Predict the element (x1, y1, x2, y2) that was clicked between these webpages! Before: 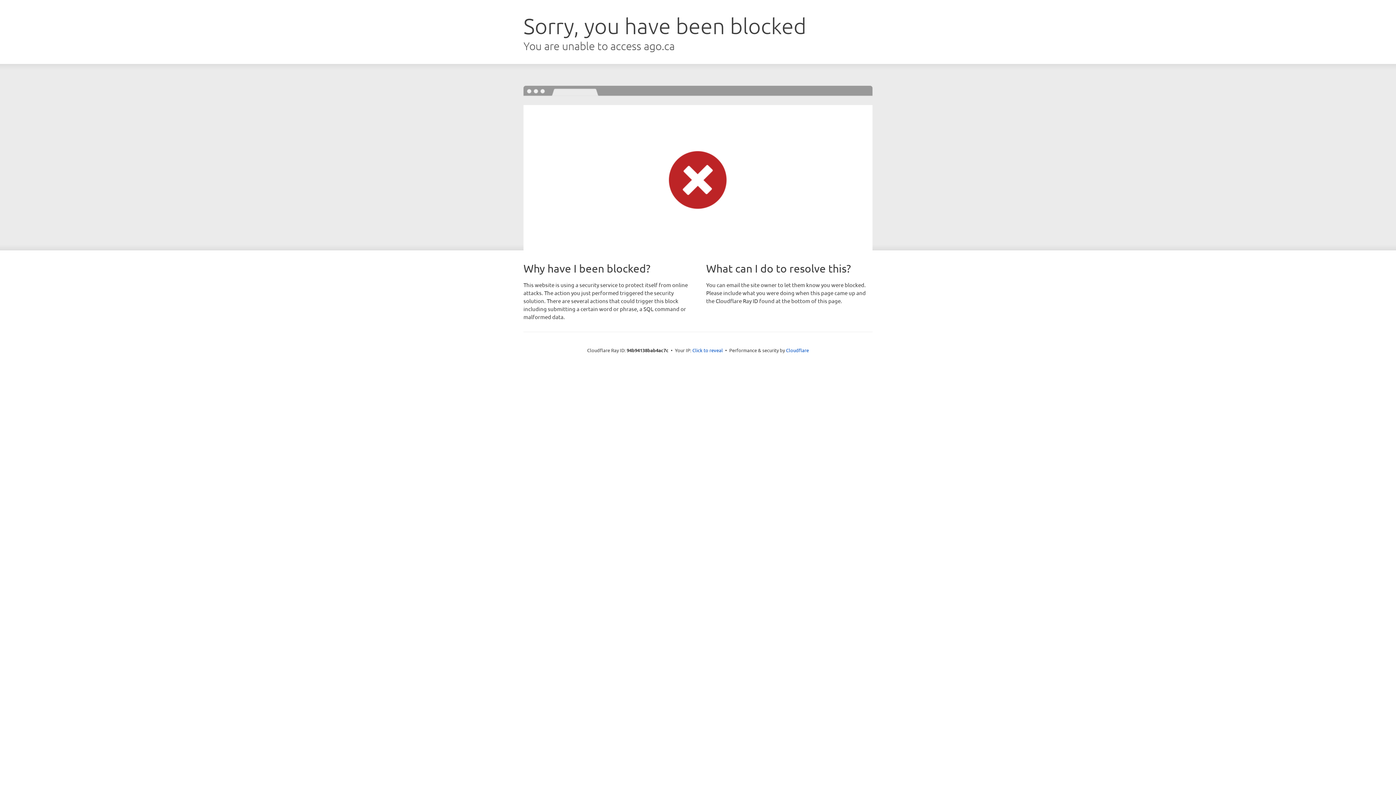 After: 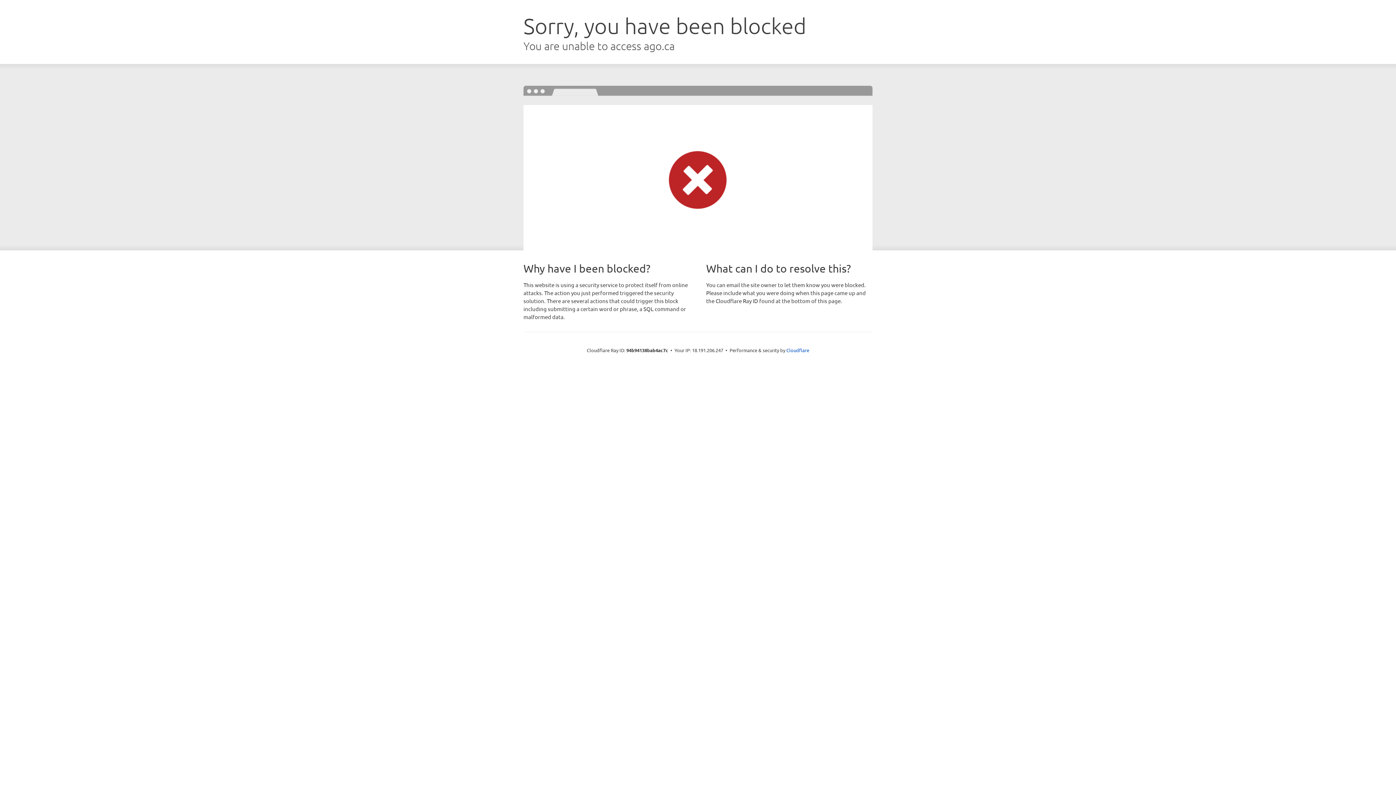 Action: bbox: (692, 346, 723, 353) label: Click to reveal